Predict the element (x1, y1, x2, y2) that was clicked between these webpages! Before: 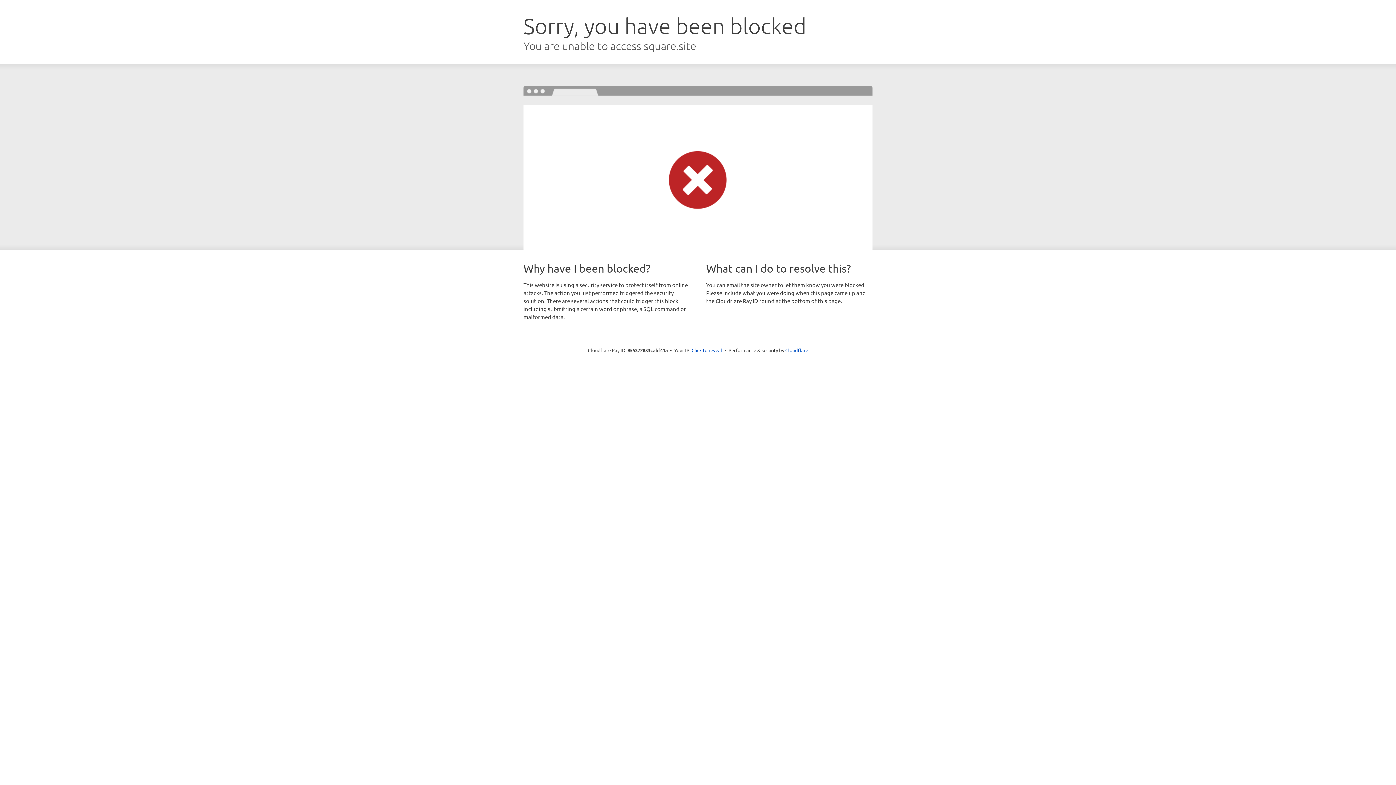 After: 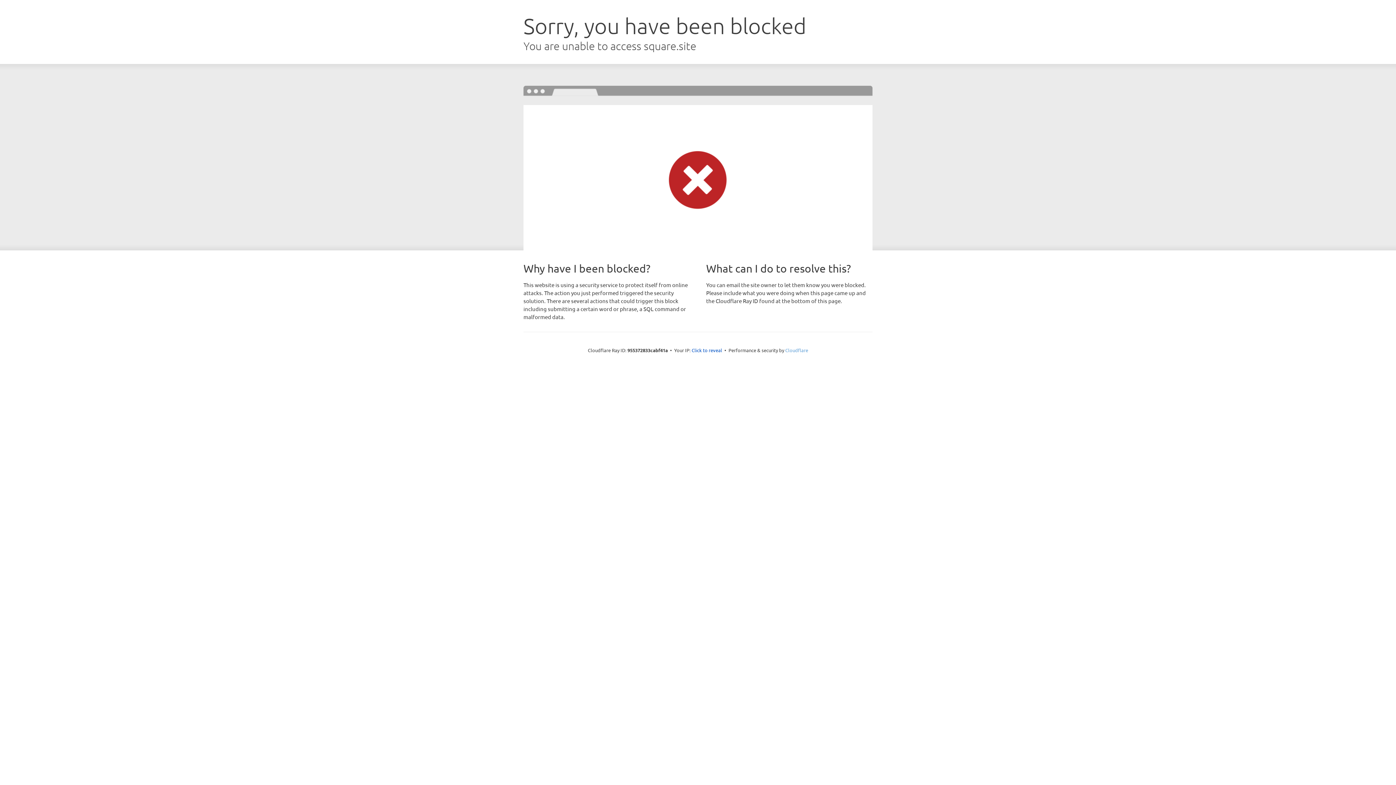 Action: bbox: (785, 347, 808, 353) label: Cloudflare